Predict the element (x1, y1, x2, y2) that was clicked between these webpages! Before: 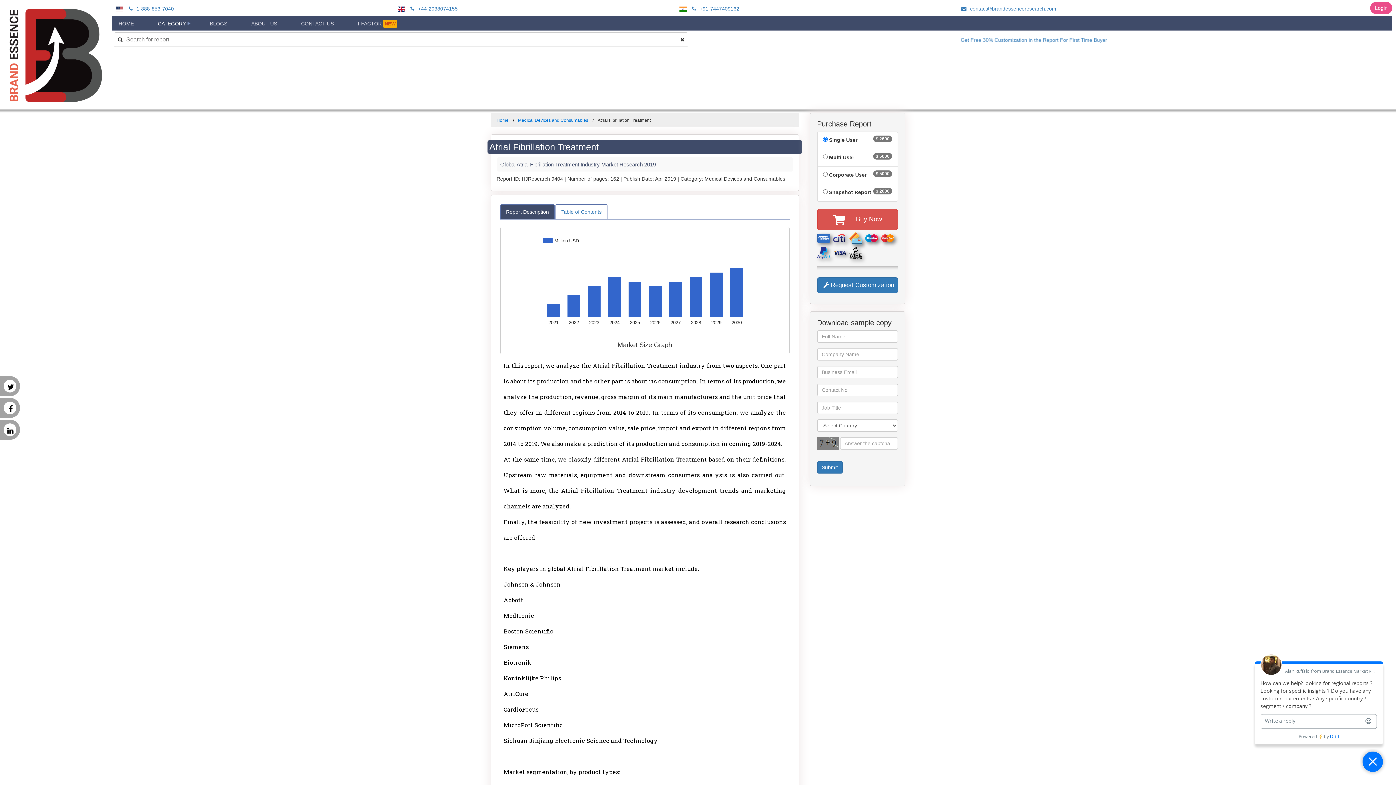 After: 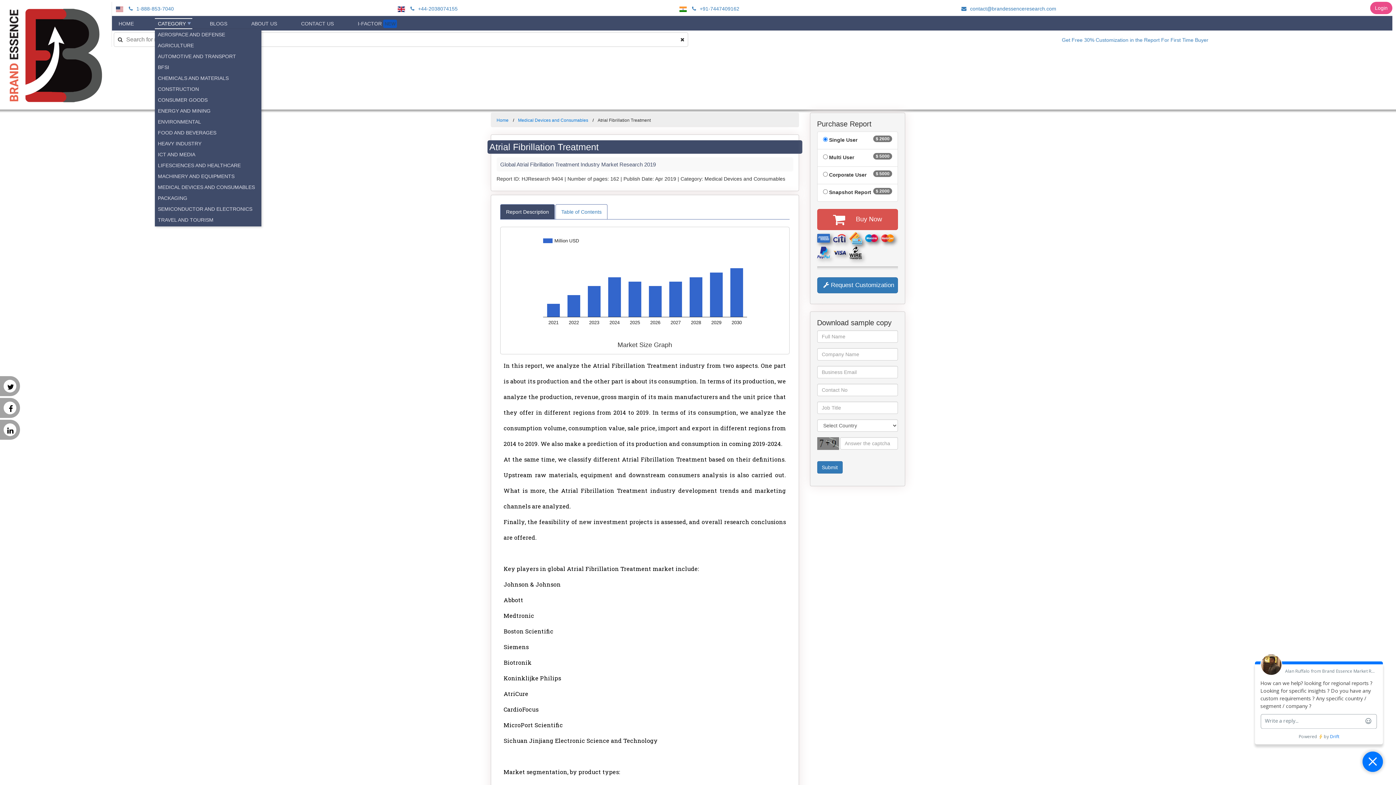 Action: label: CATEGORY bbox: (154, 18, 188, 29)